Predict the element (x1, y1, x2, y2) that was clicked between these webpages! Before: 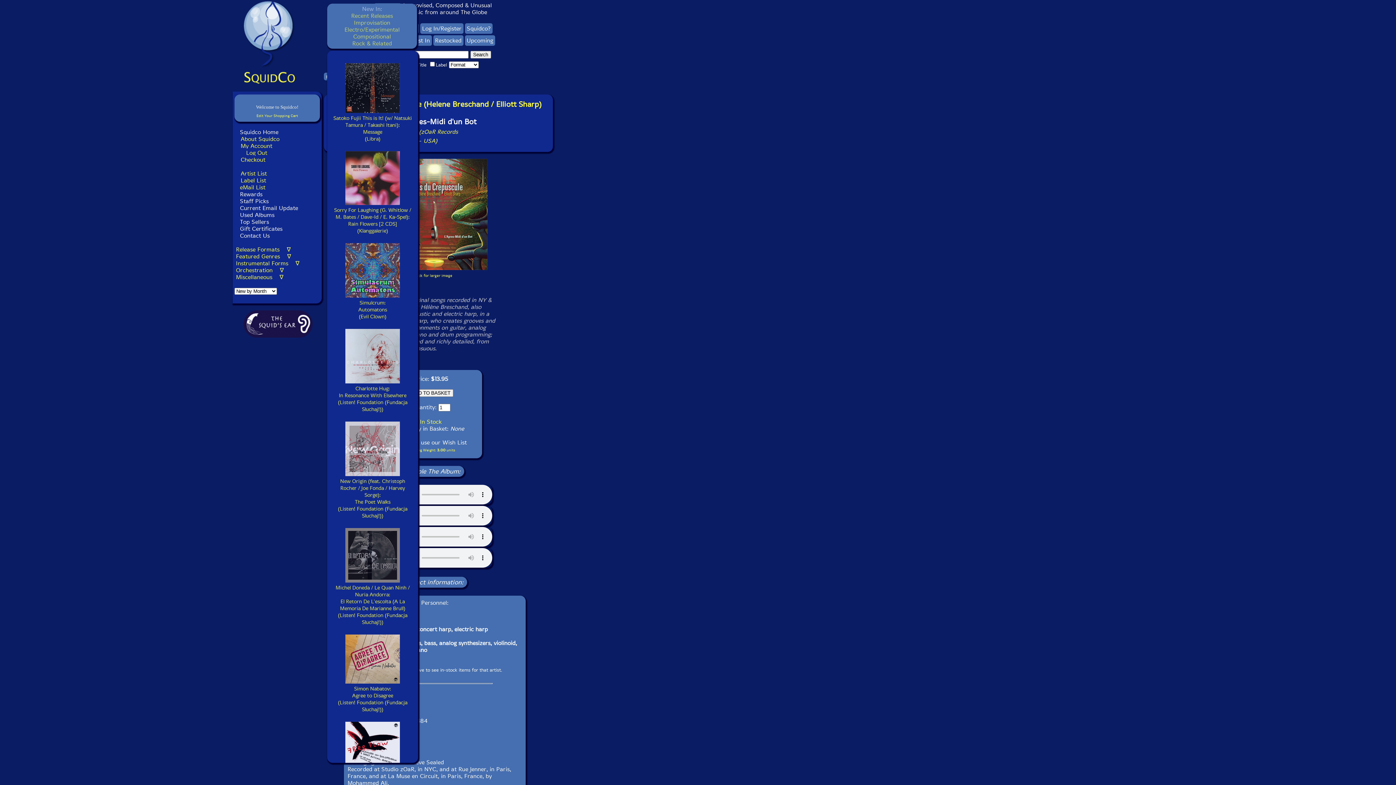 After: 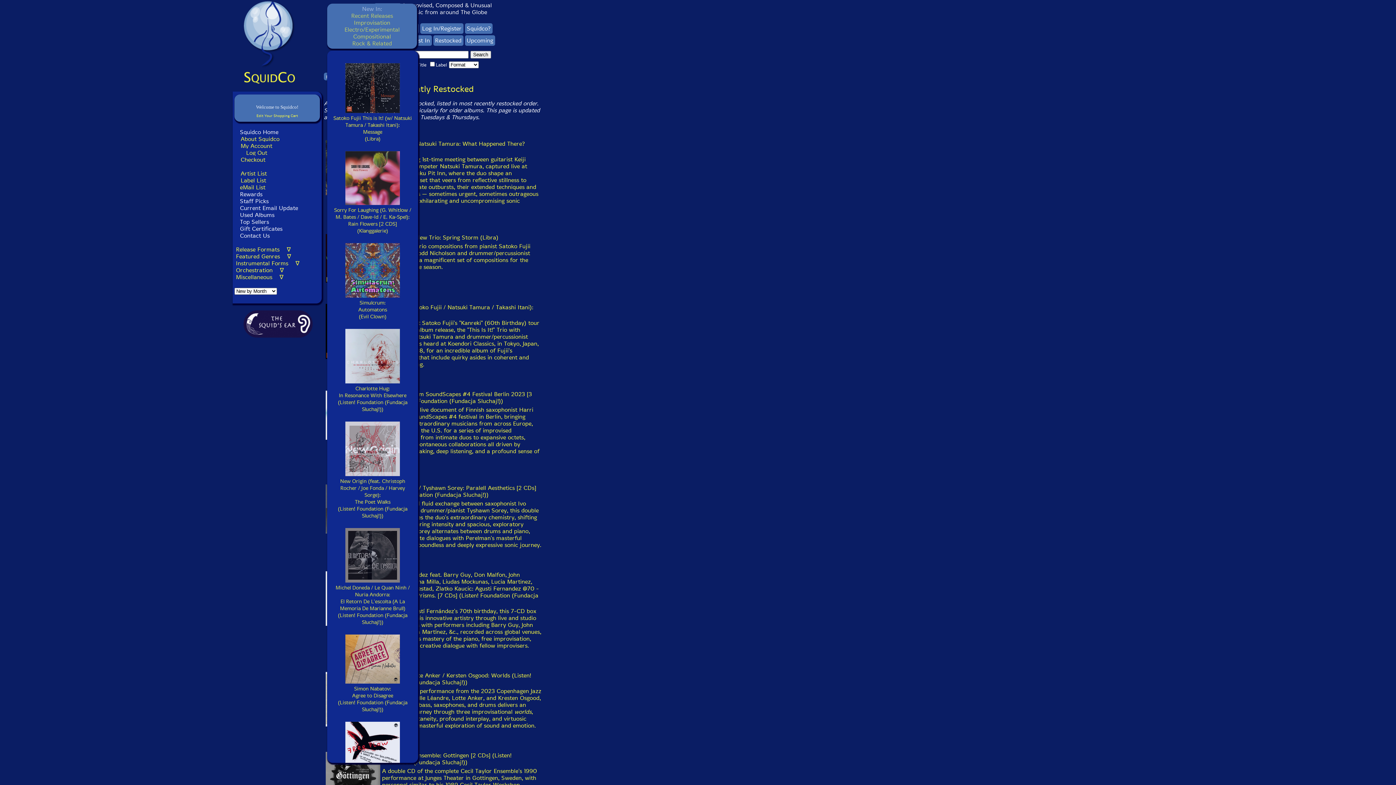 Action: label: Restocked bbox: (435, 37, 461, 44)